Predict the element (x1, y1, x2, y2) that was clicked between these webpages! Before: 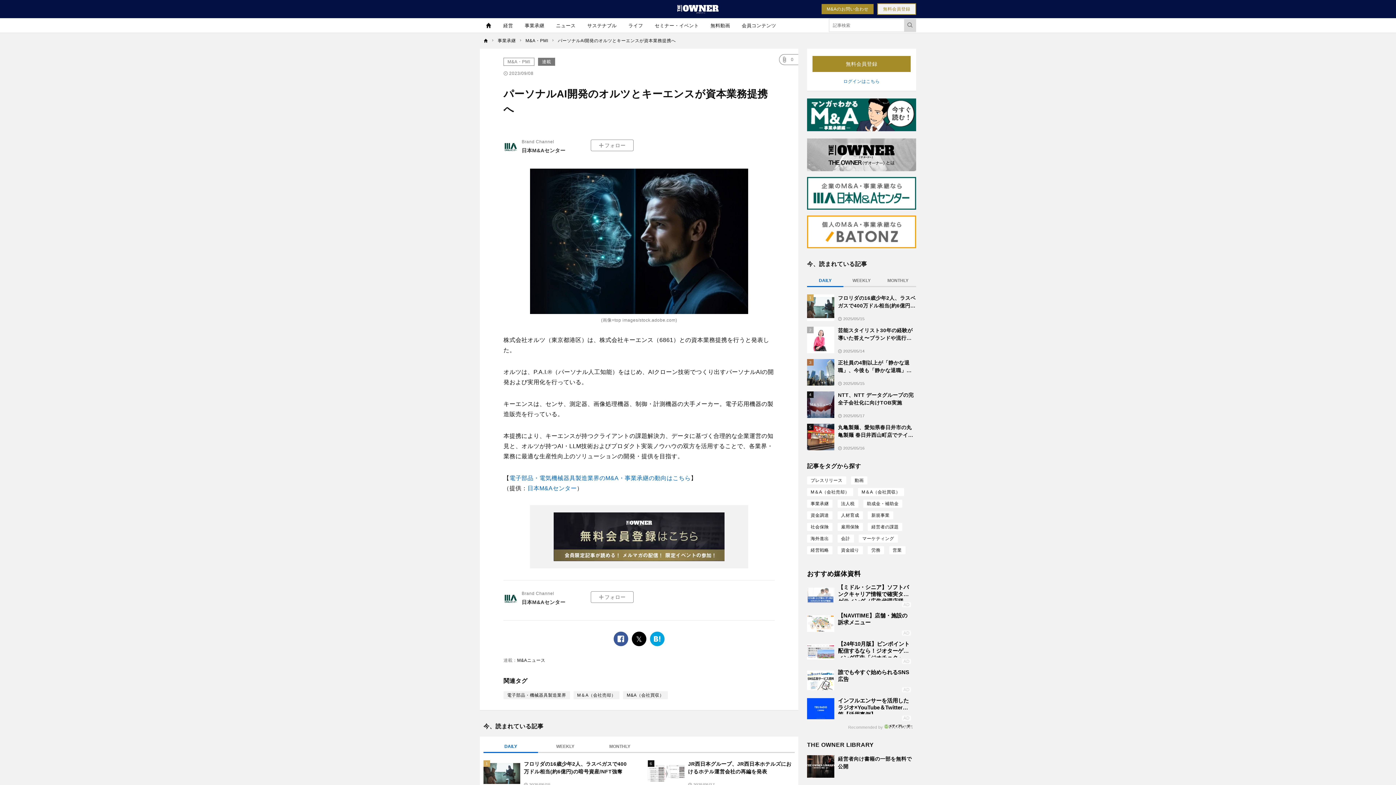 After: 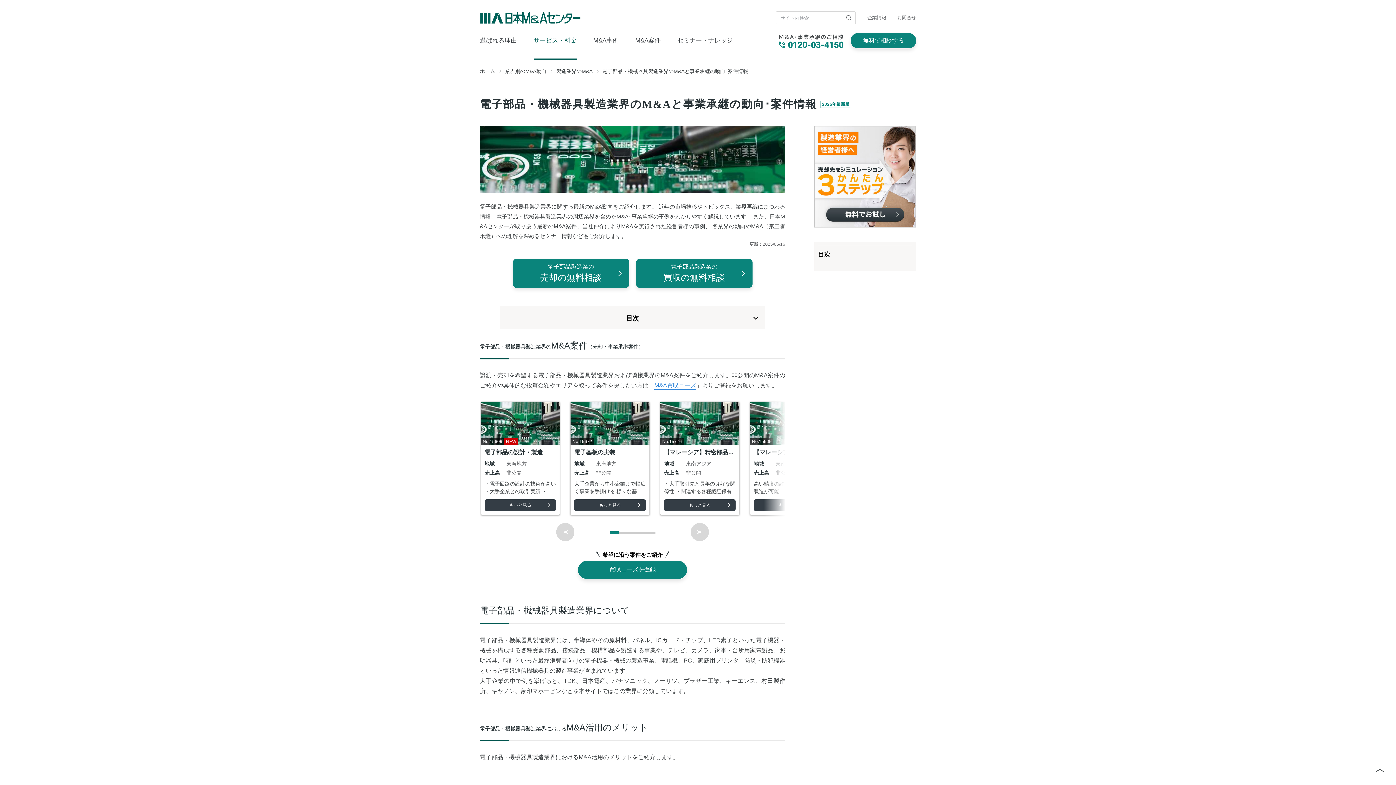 Action: label: 電子部品・電気機械器具製造業界のM&A・事業承継の動向はこちら bbox: (509, 475, 690, 481)